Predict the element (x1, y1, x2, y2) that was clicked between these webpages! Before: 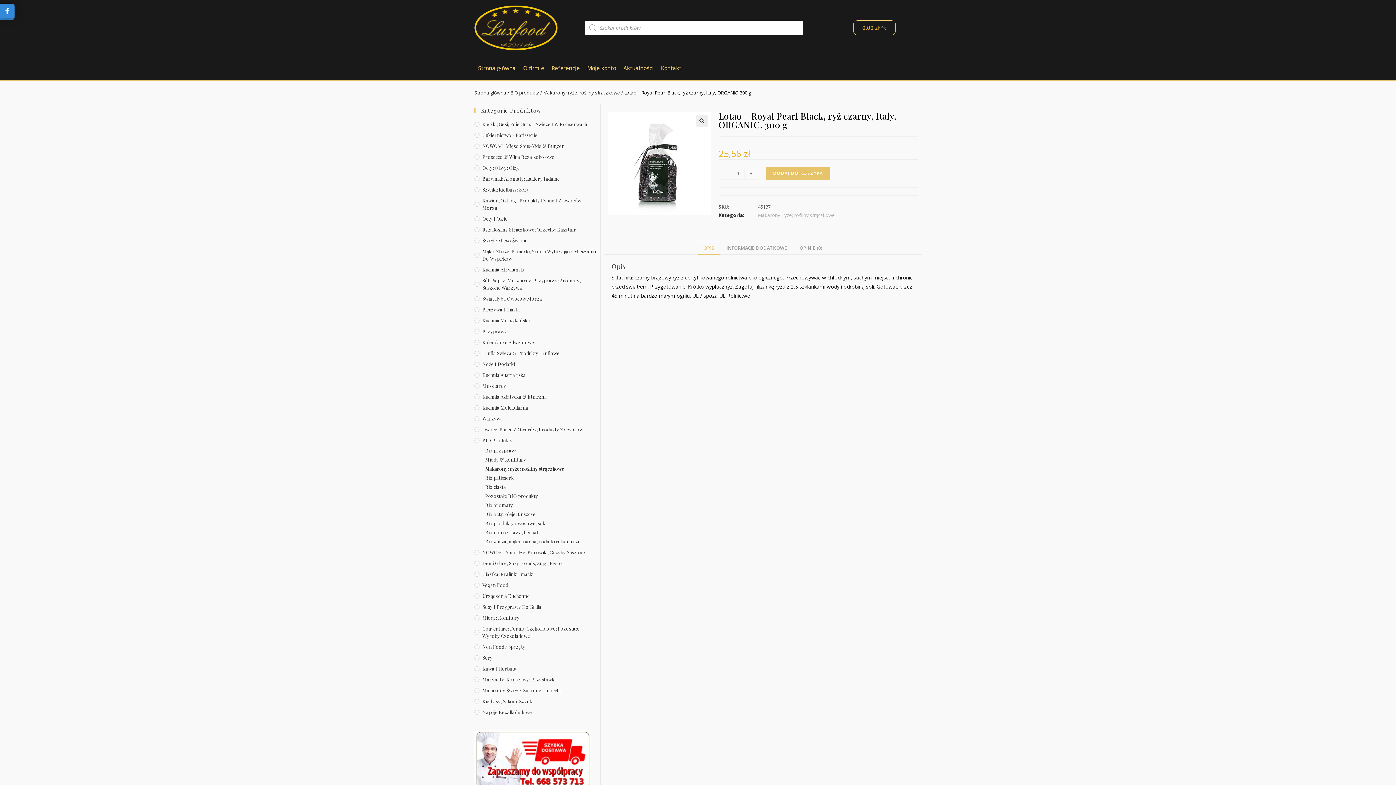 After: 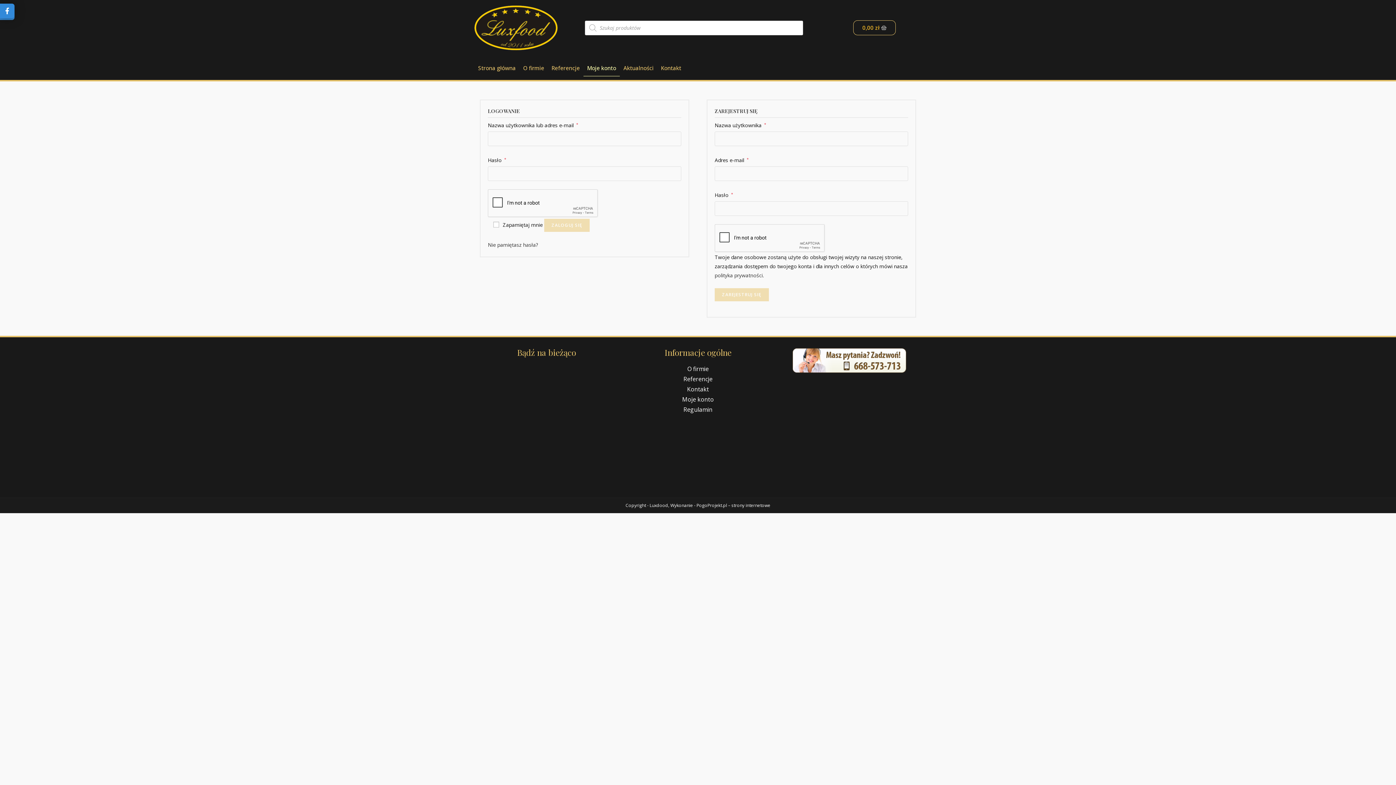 Action: bbox: (583, 59, 620, 76) label: Moje konto